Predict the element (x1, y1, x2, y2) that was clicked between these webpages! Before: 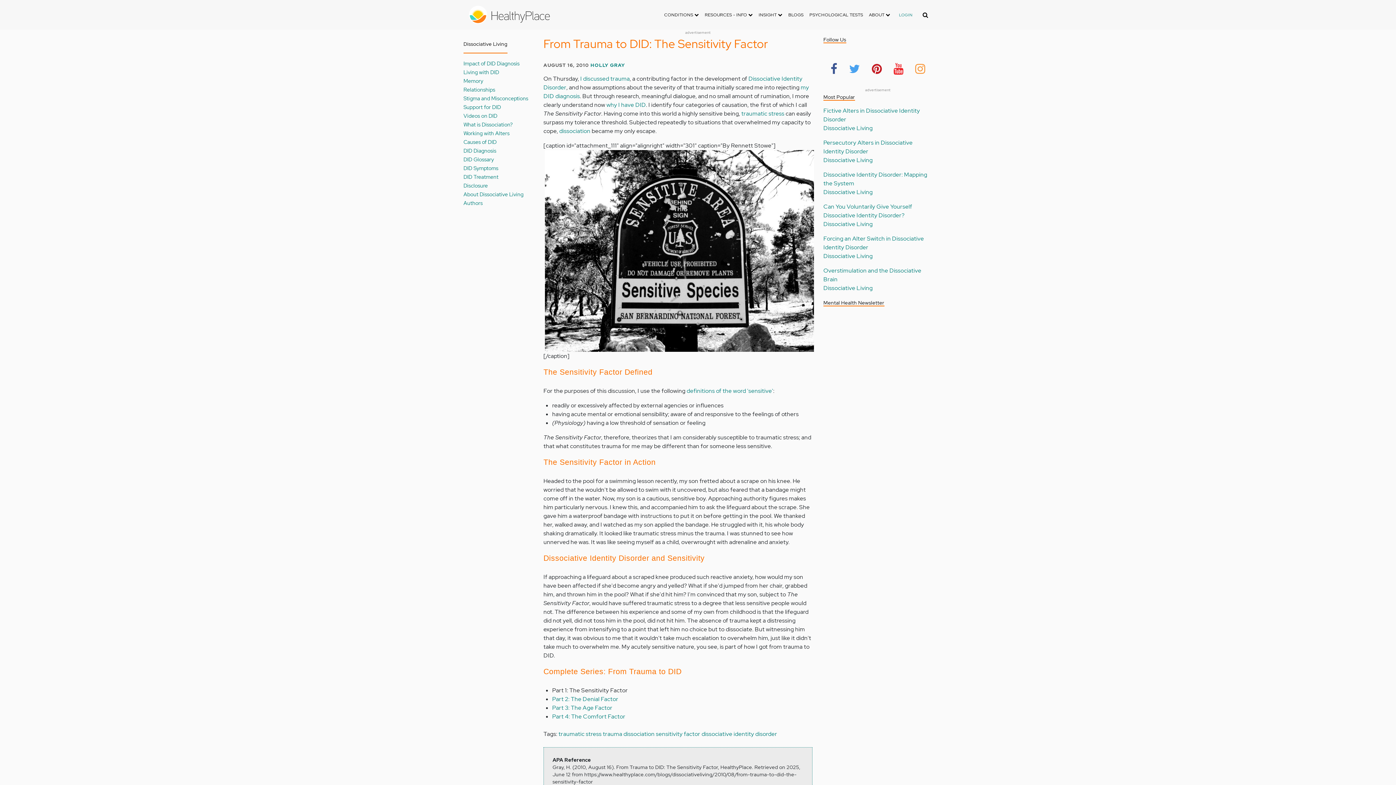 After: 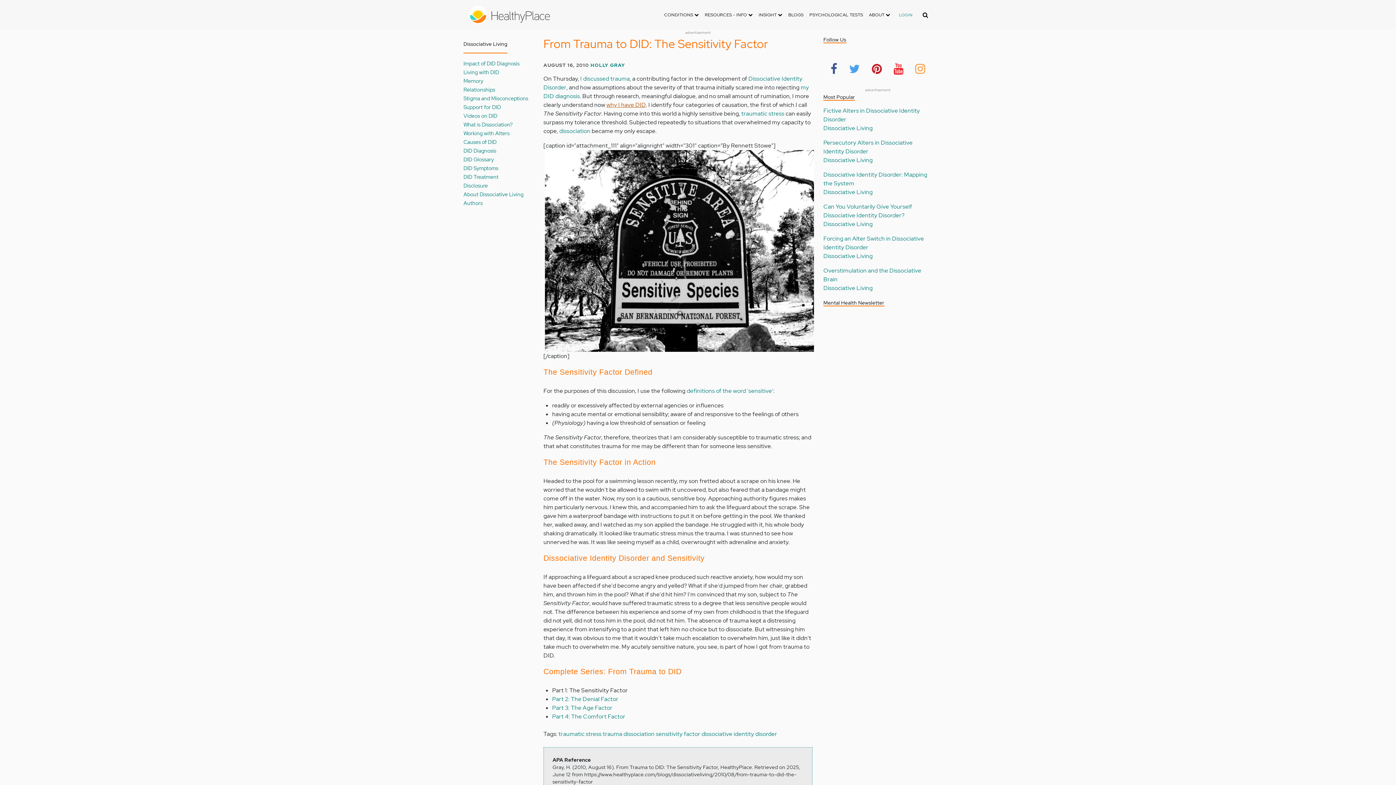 Action: label: why I have DID bbox: (606, 101, 646, 108)